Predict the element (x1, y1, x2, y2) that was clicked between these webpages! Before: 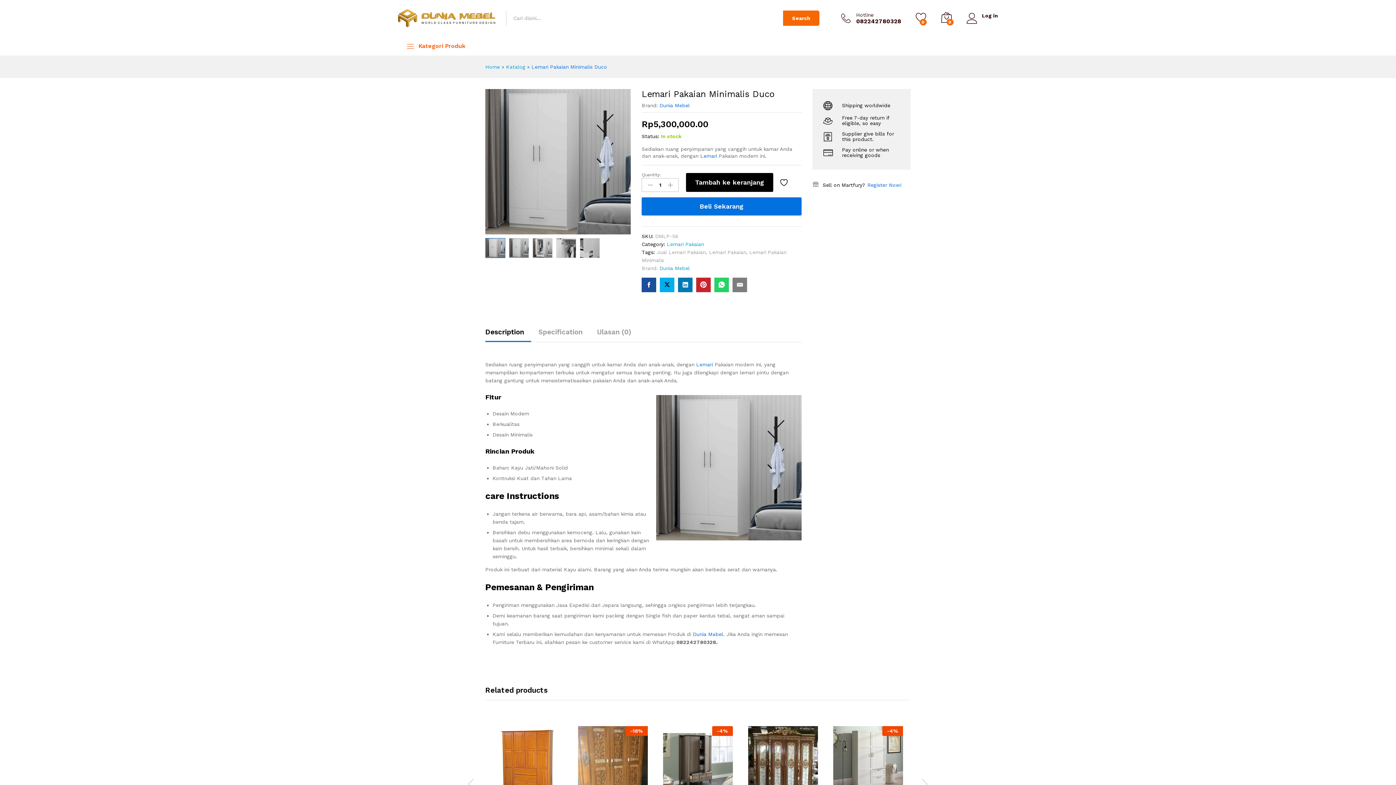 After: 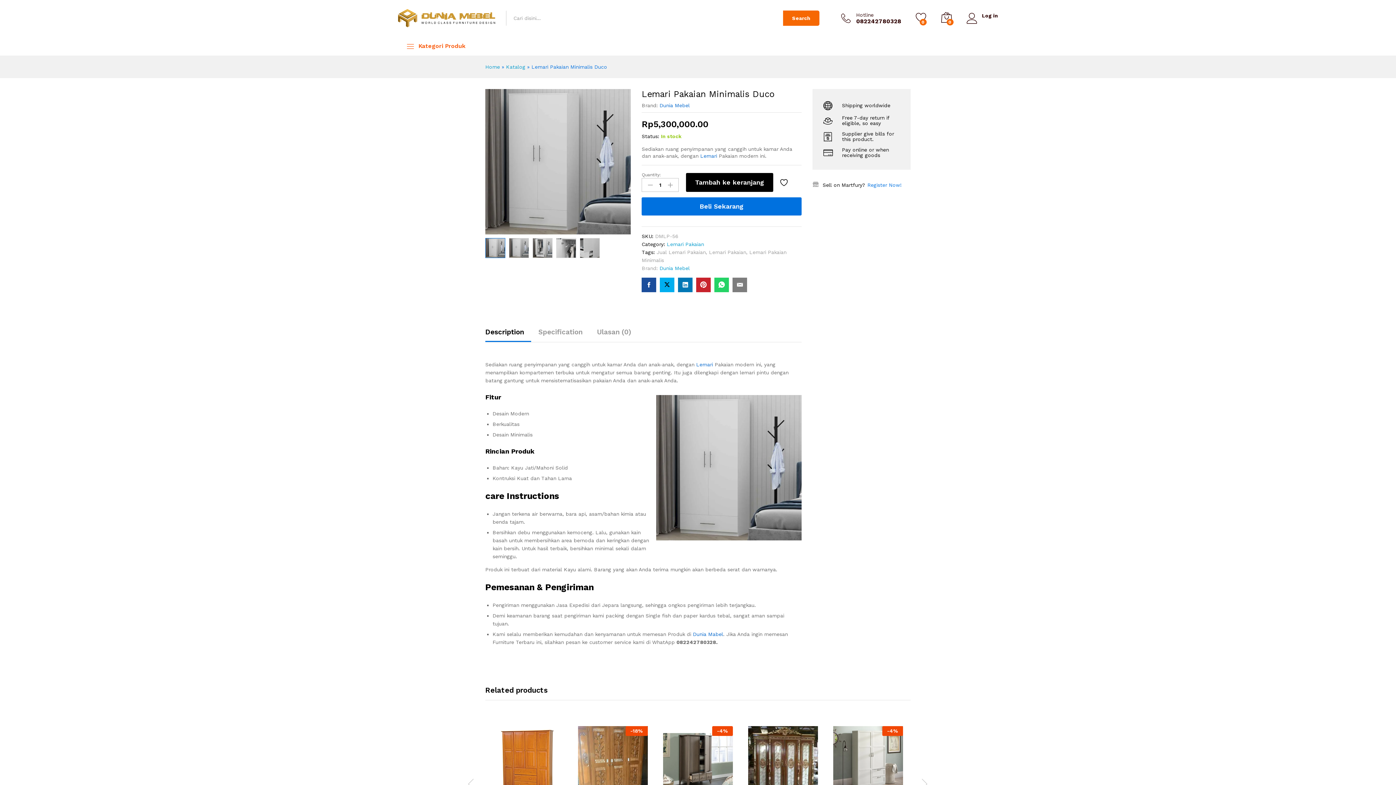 Action: label: Register Now! bbox: (867, 182, 901, 188)